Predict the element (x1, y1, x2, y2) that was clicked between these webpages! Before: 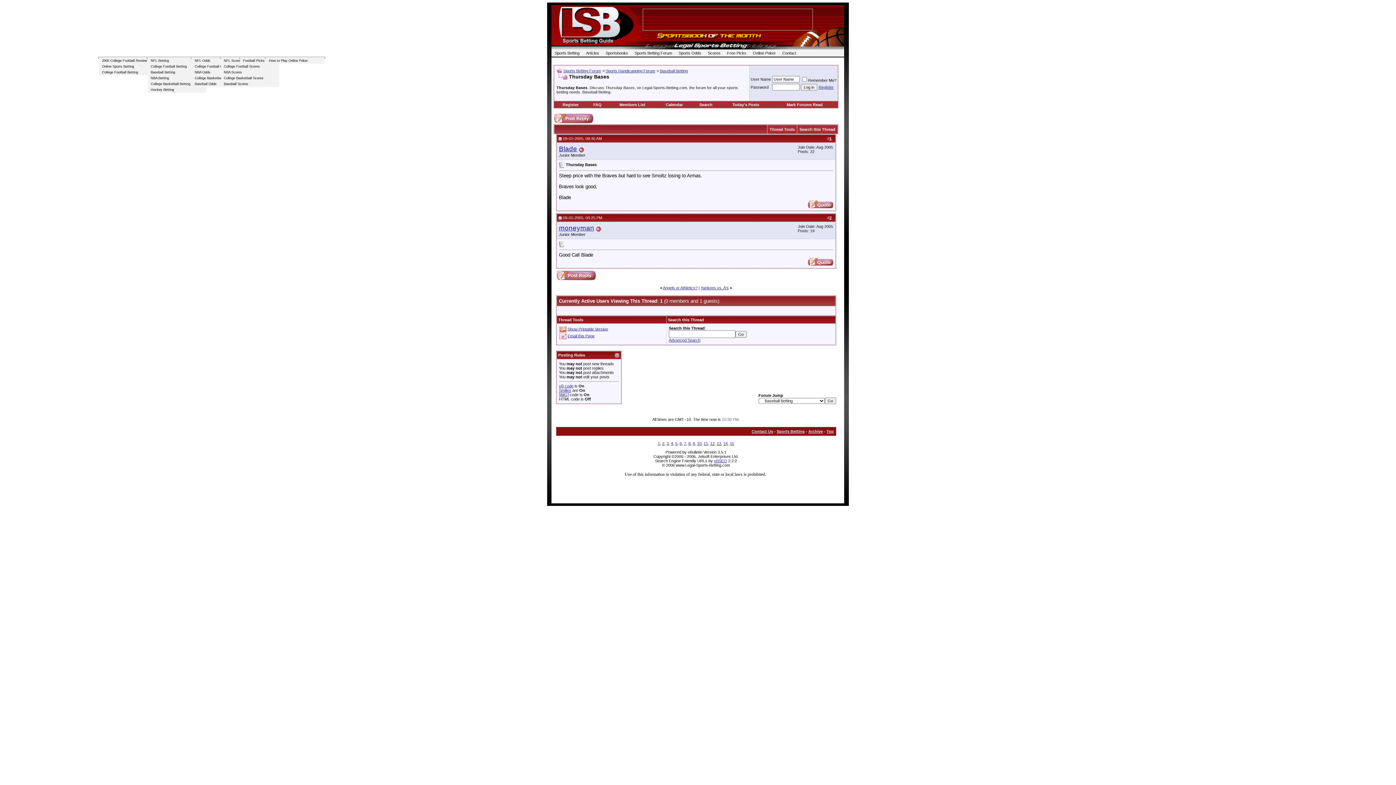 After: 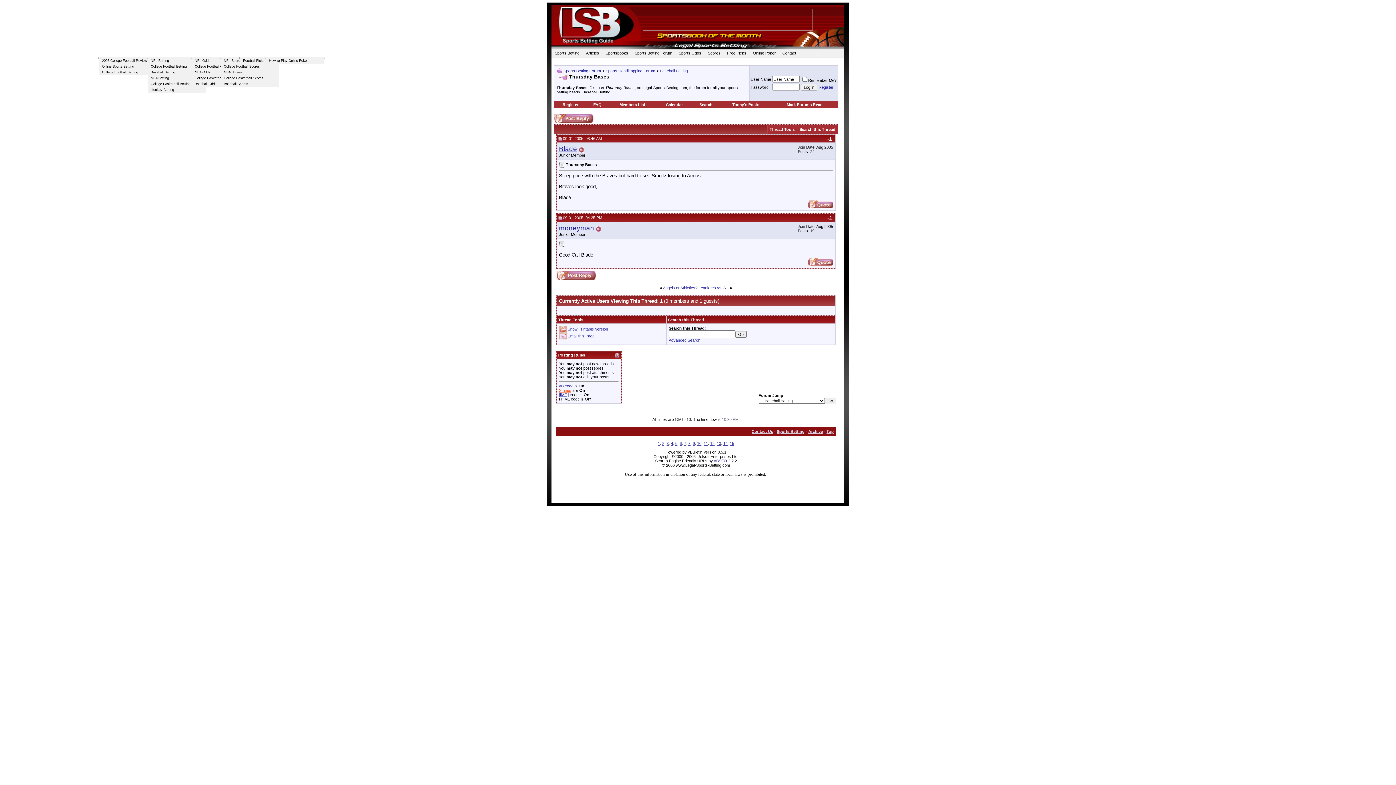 Action: bbox: (559, 388, 571, 392) label: Smilies